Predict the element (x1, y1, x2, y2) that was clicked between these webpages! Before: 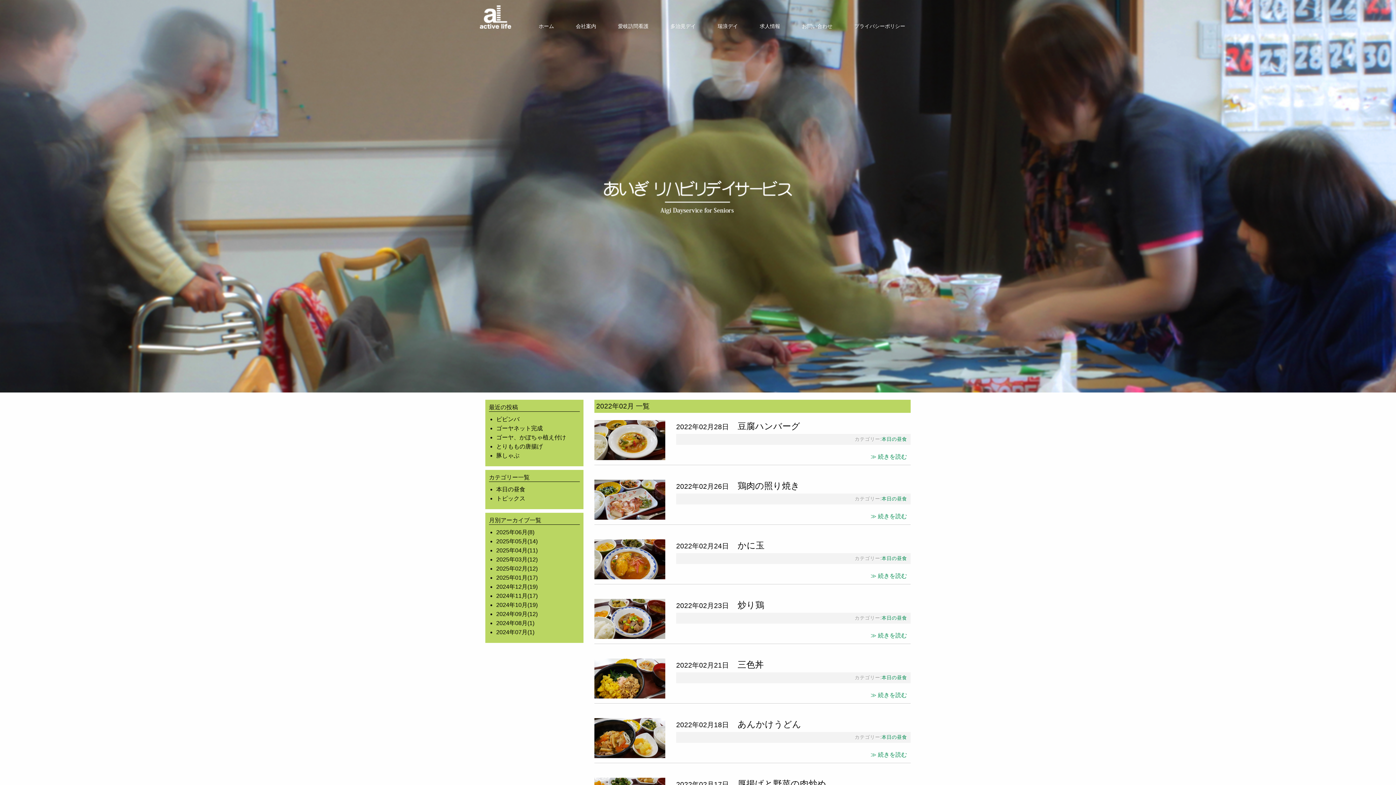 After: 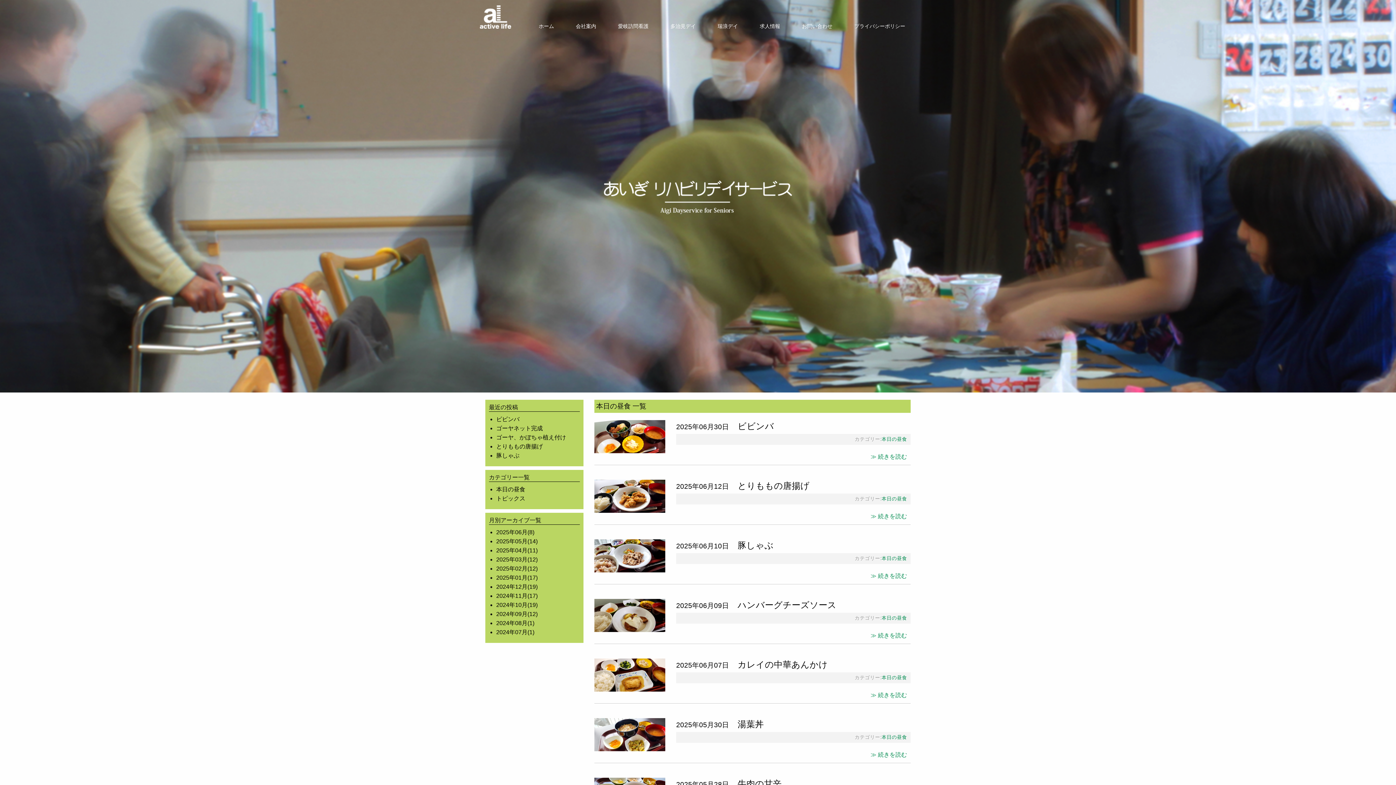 Action: bbox: (881, 496, 907, 501) label: 本日の昼食